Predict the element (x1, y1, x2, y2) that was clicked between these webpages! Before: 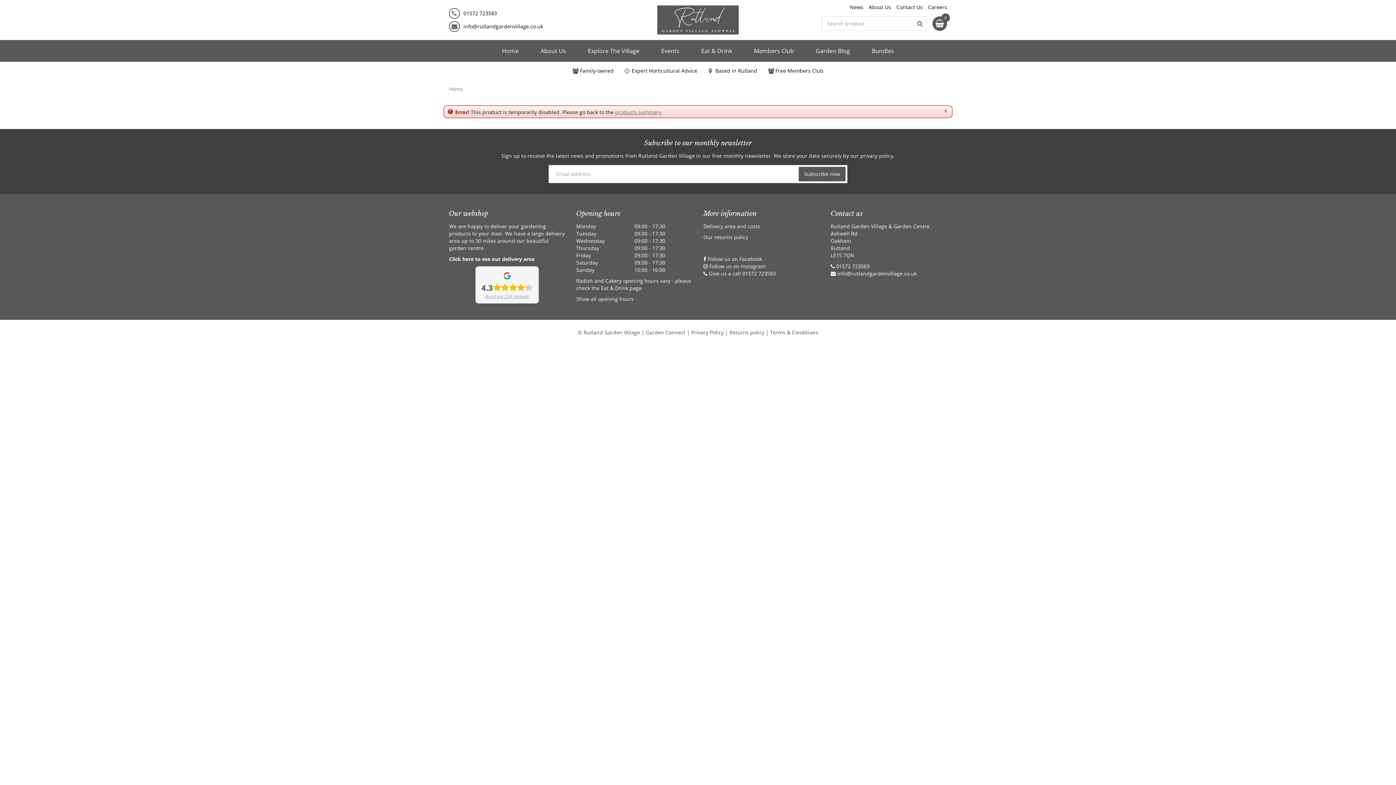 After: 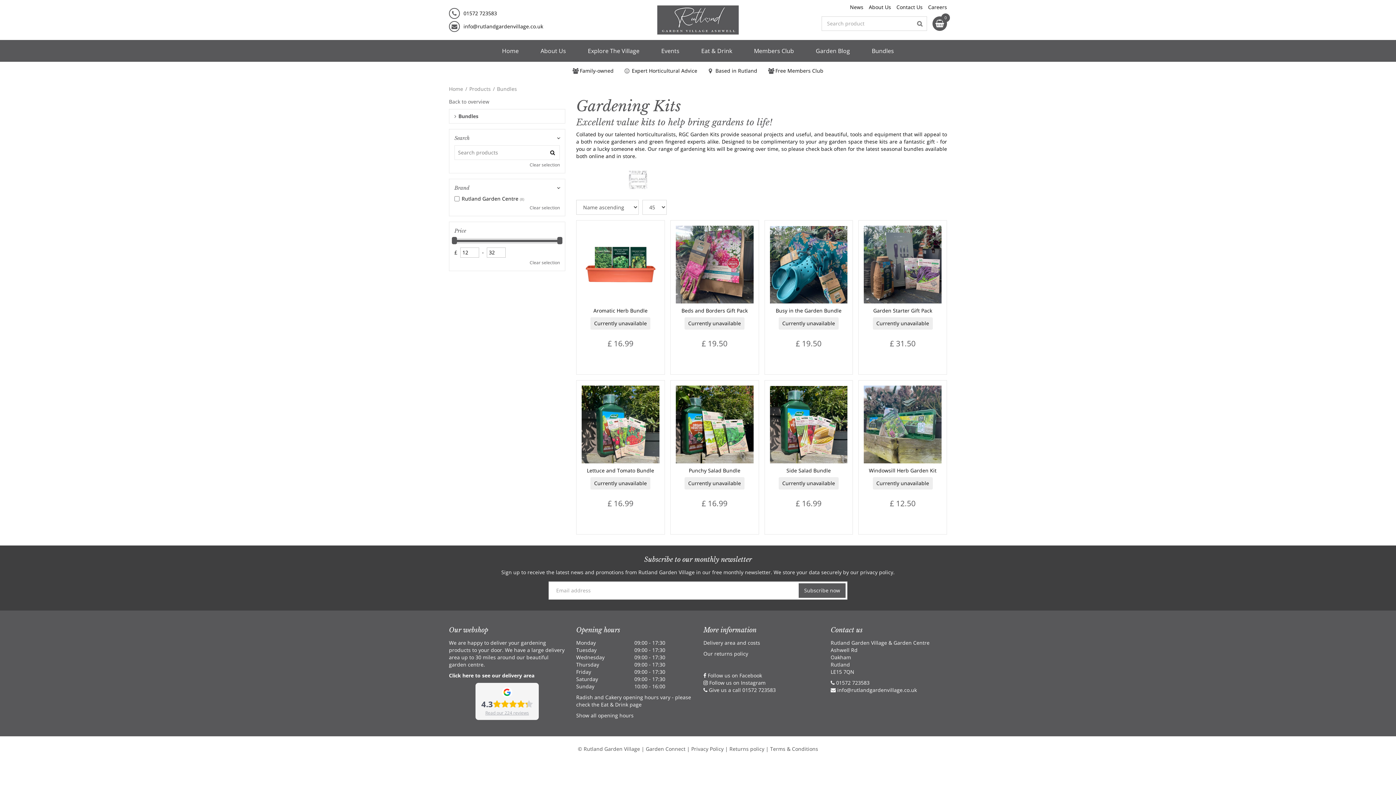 Action: bbox: (866, 40, 899, 61) label: Bundles